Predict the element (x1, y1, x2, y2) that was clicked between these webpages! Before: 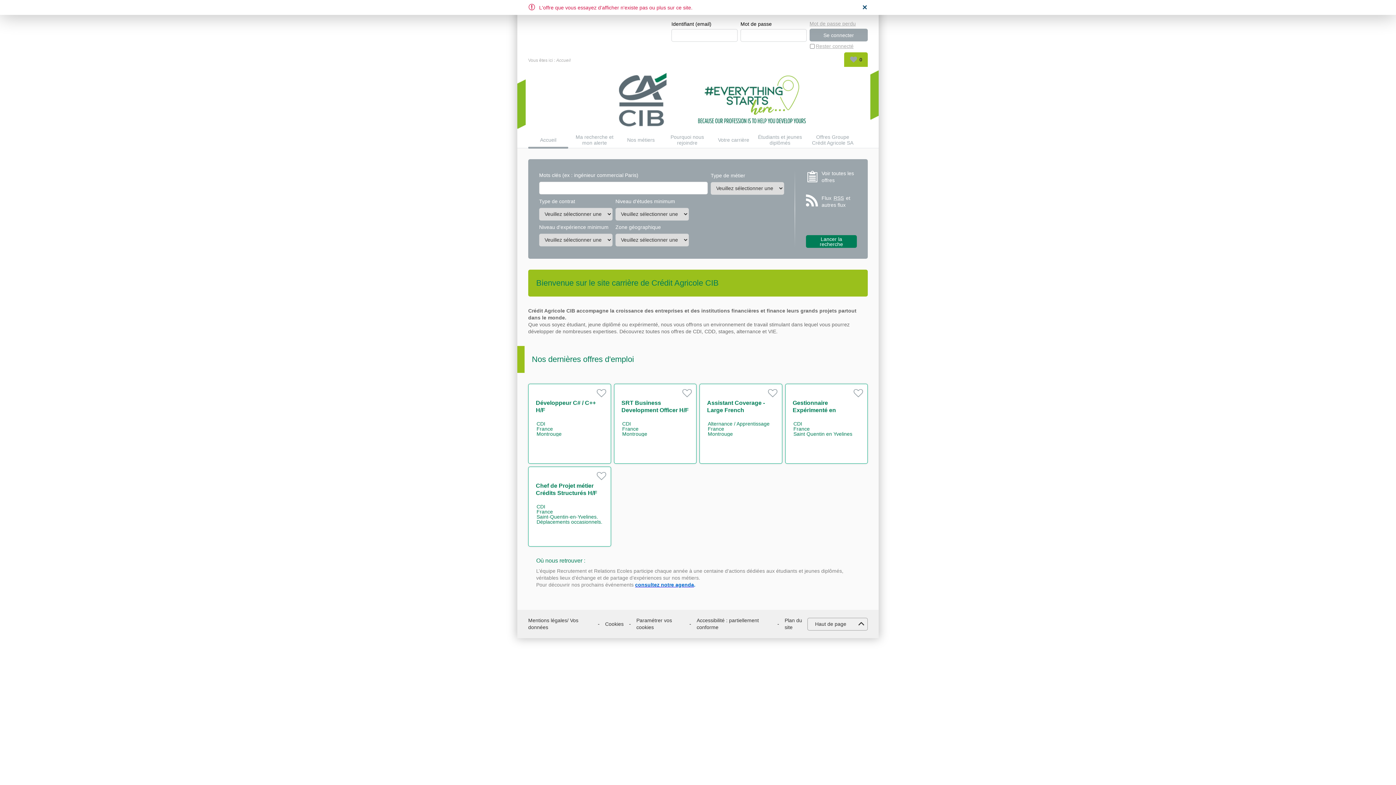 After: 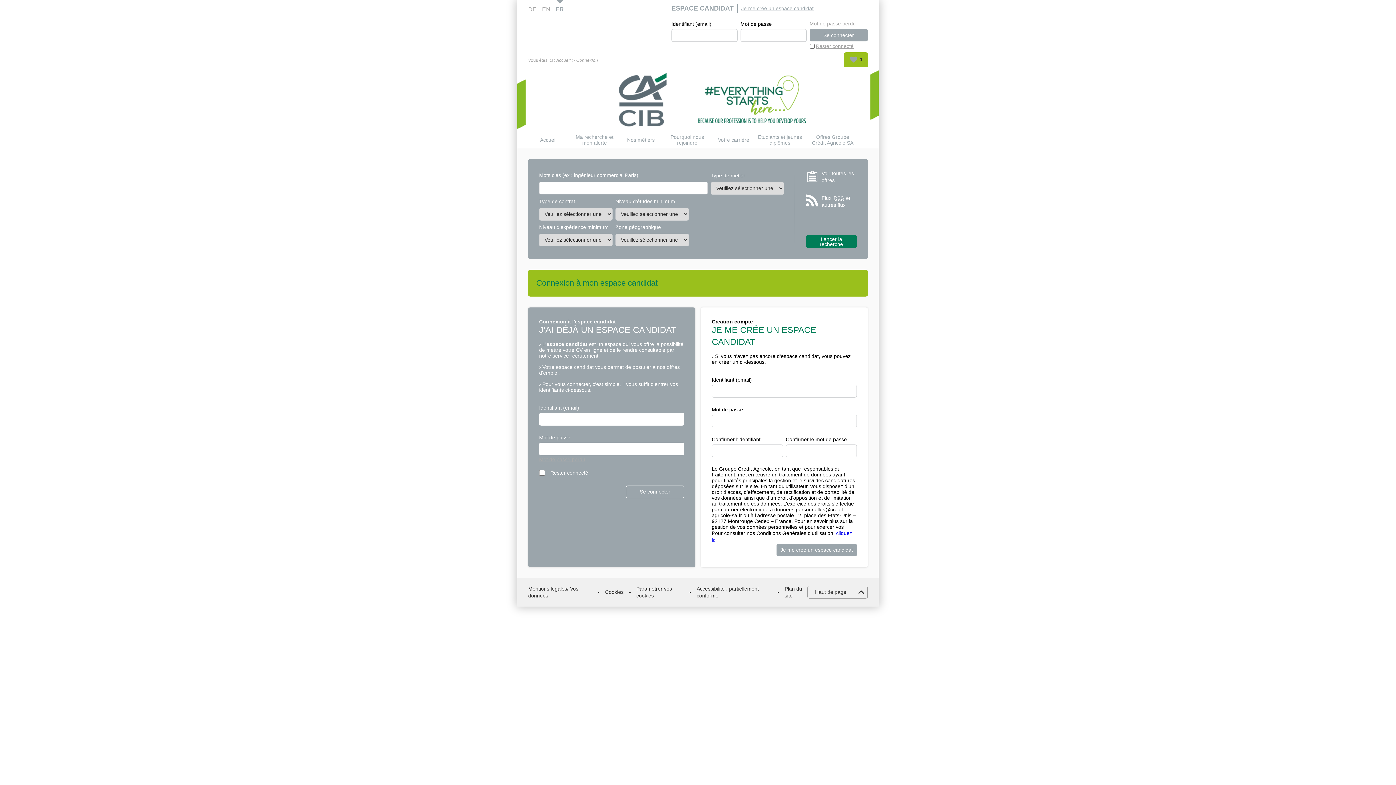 Action: bbox: (571, 134, 618, 145) label: Ma recherche et mon alerte